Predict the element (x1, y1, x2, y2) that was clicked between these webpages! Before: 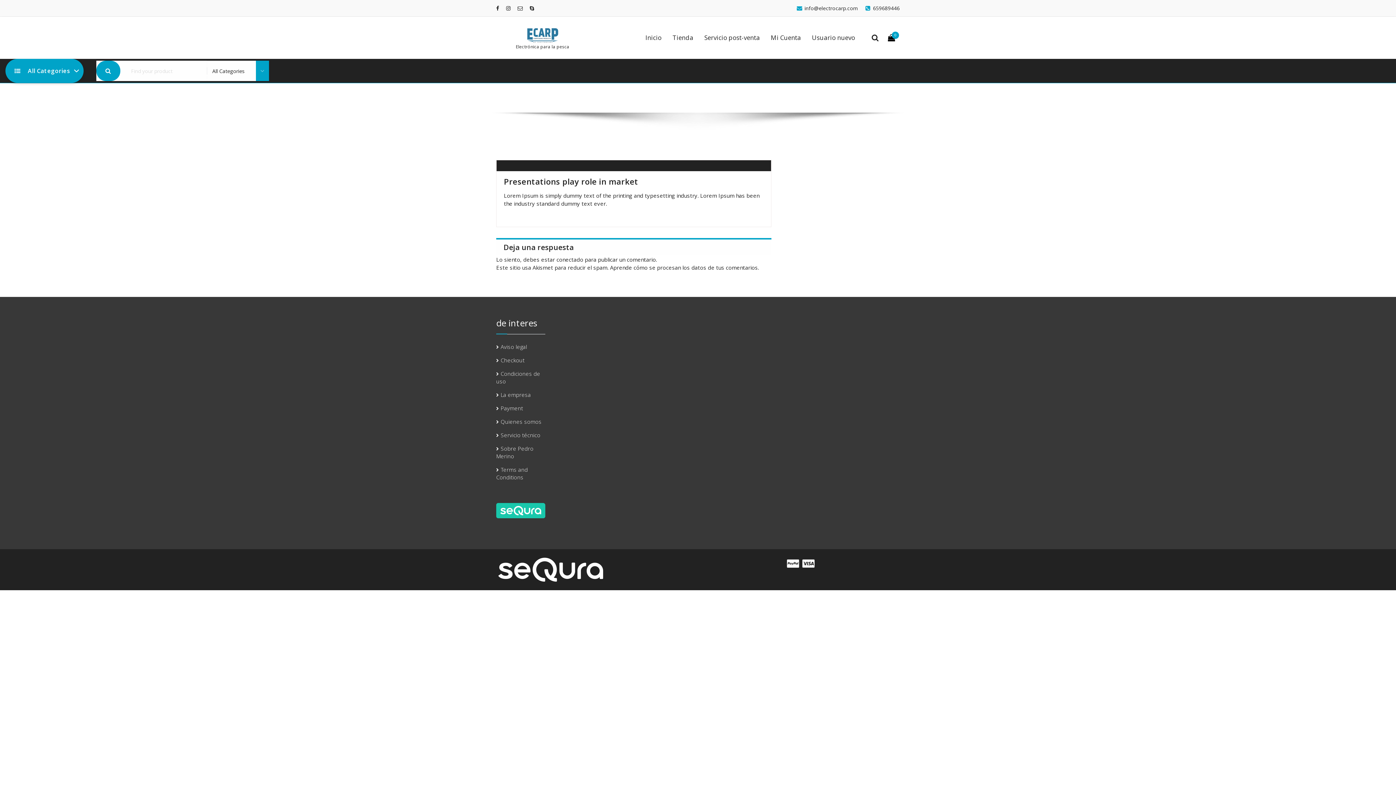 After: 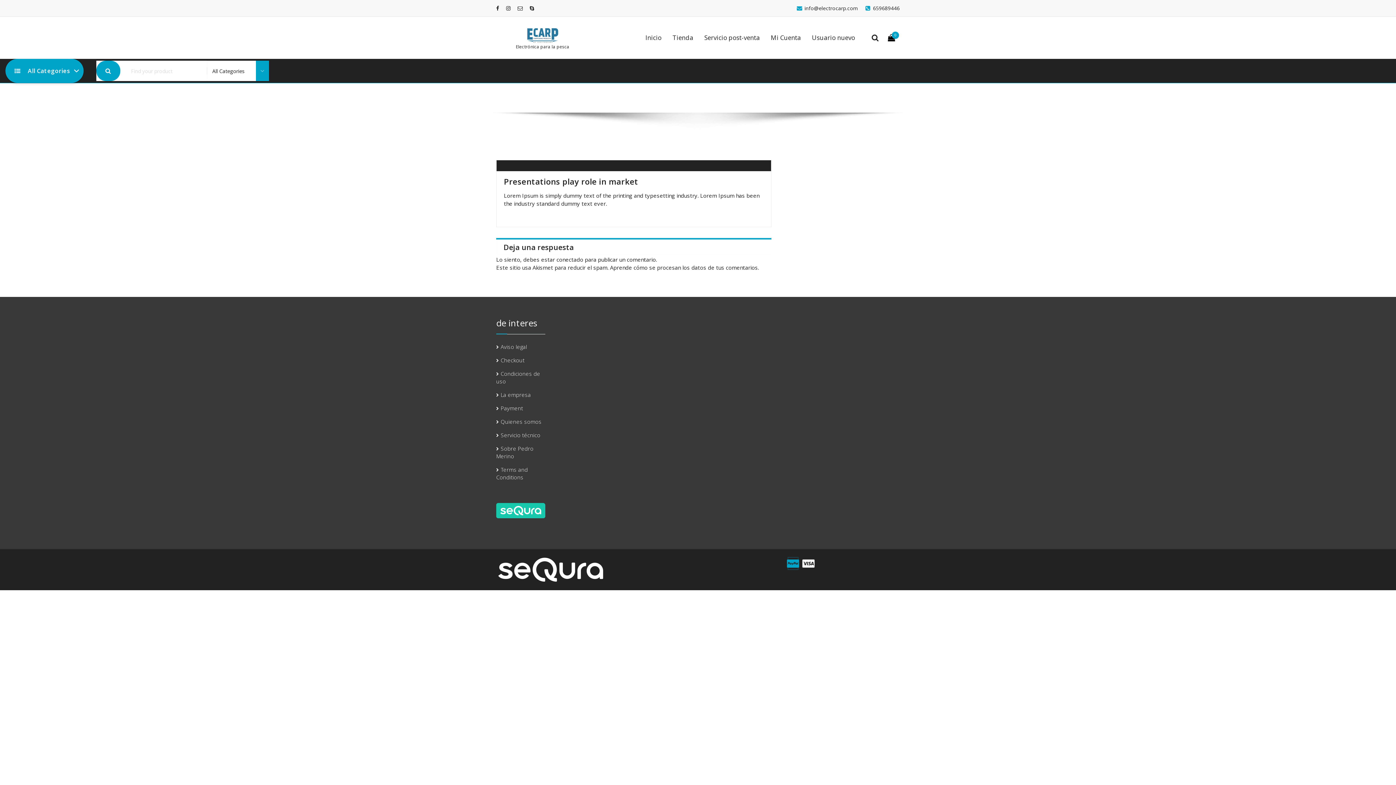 Action: bbox: (787, 556, 799, 570)